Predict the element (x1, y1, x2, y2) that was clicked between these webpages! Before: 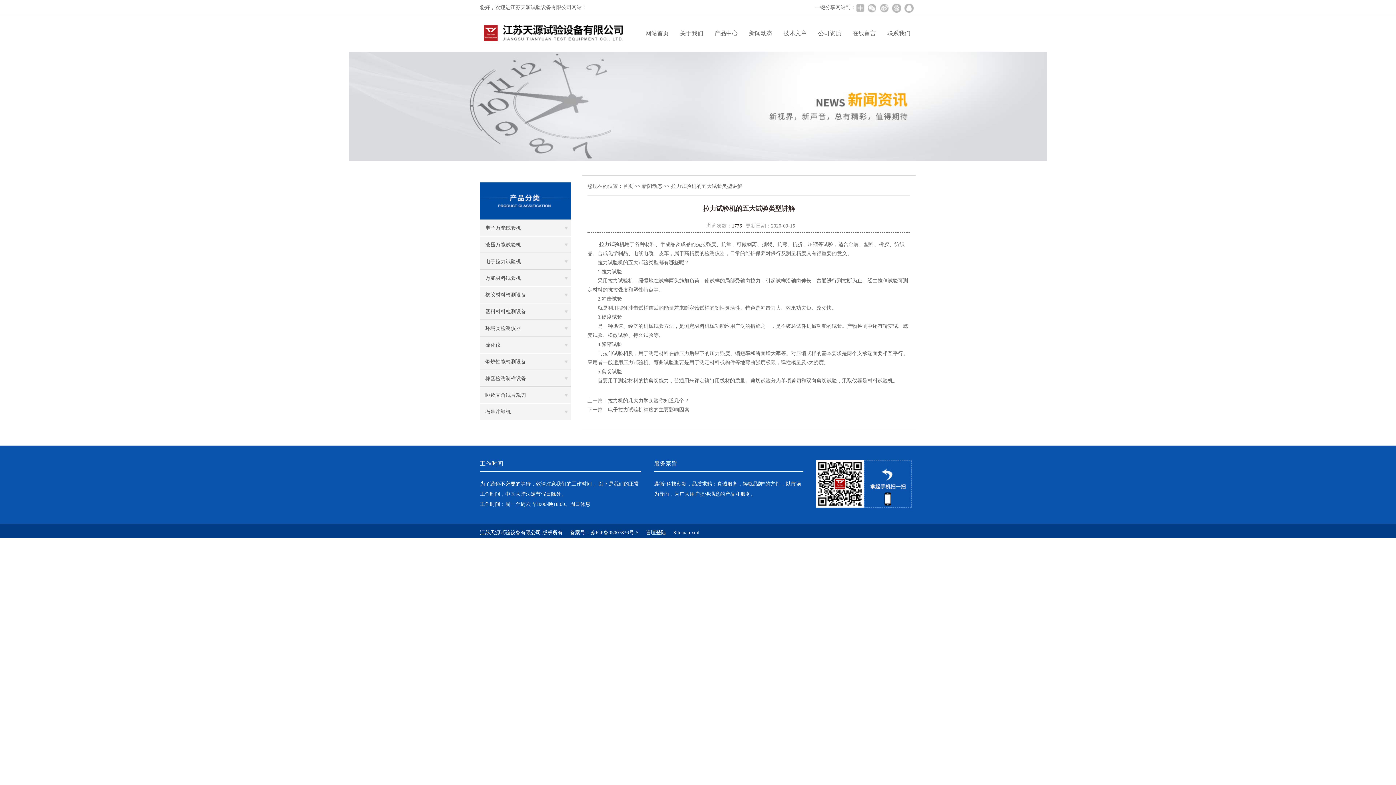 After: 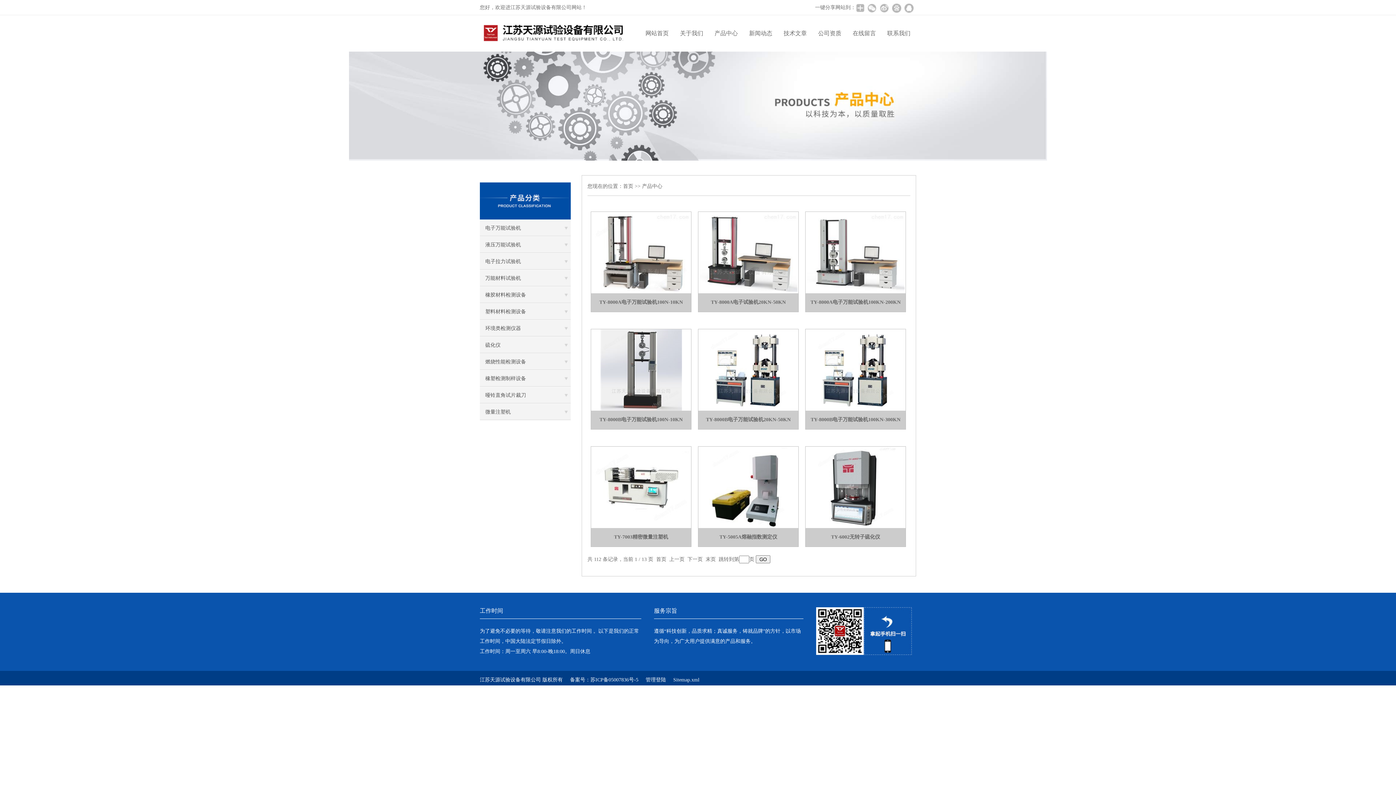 Action: label: 产品中心 bbox: (709, 15, 743, 51)